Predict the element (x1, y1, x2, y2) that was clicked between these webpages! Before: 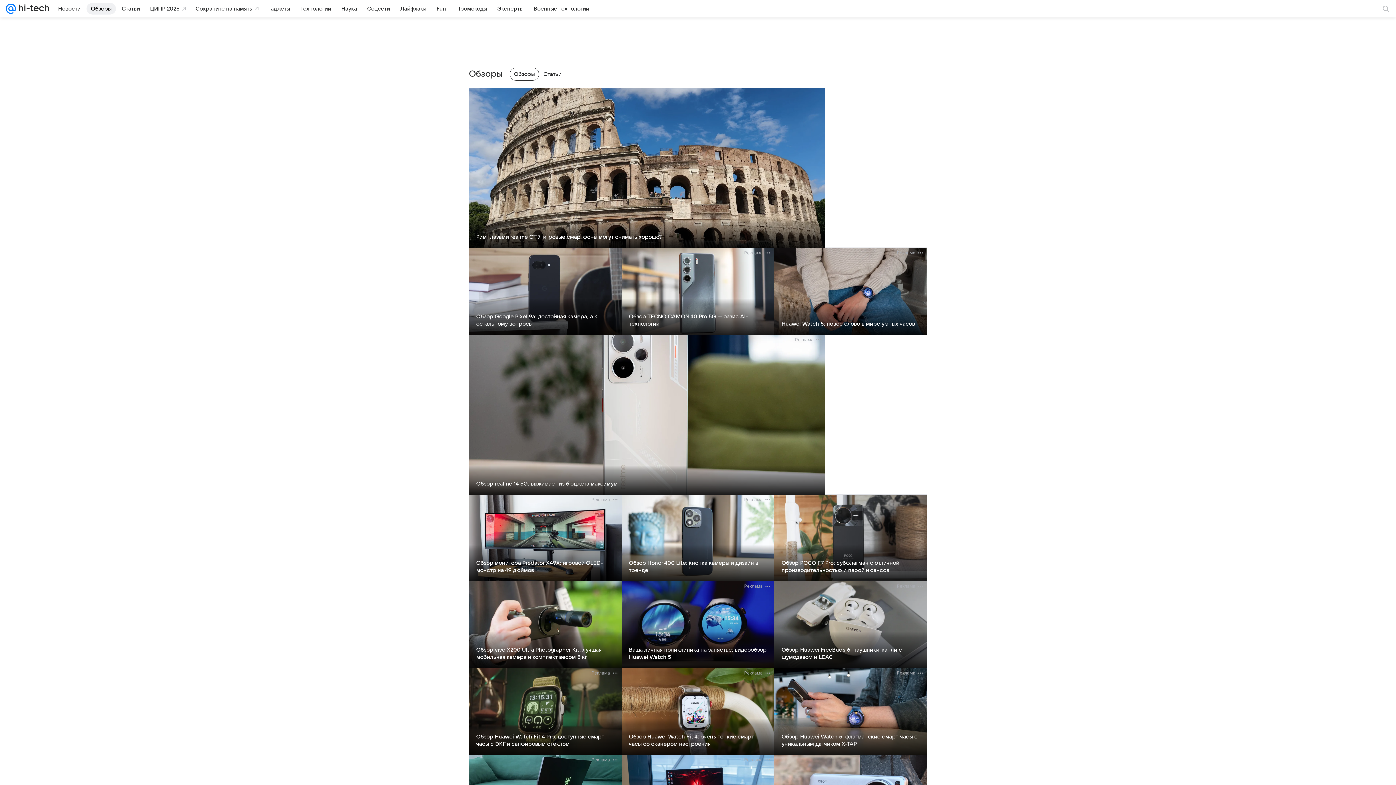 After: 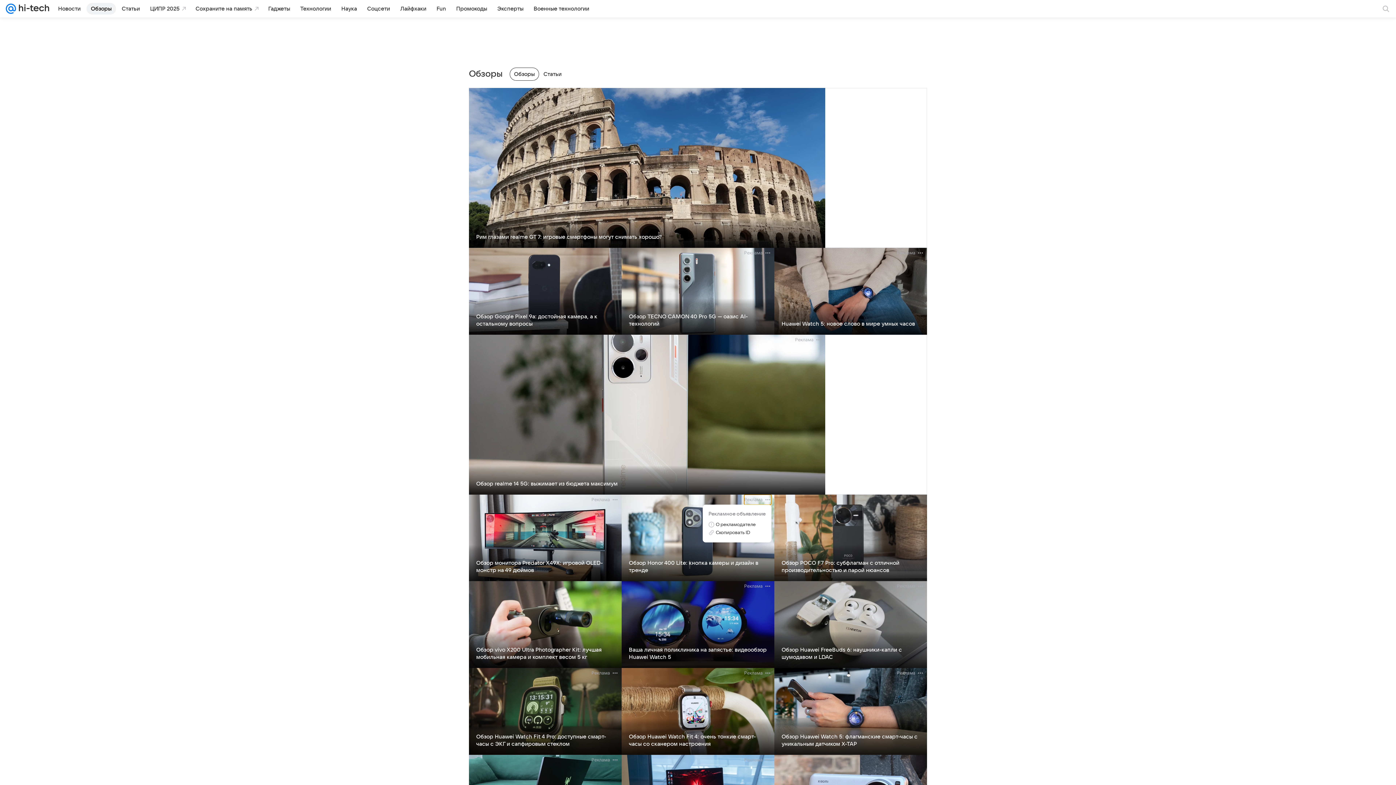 Action: label: Реклама bbox: (744, 494, 771, 504)